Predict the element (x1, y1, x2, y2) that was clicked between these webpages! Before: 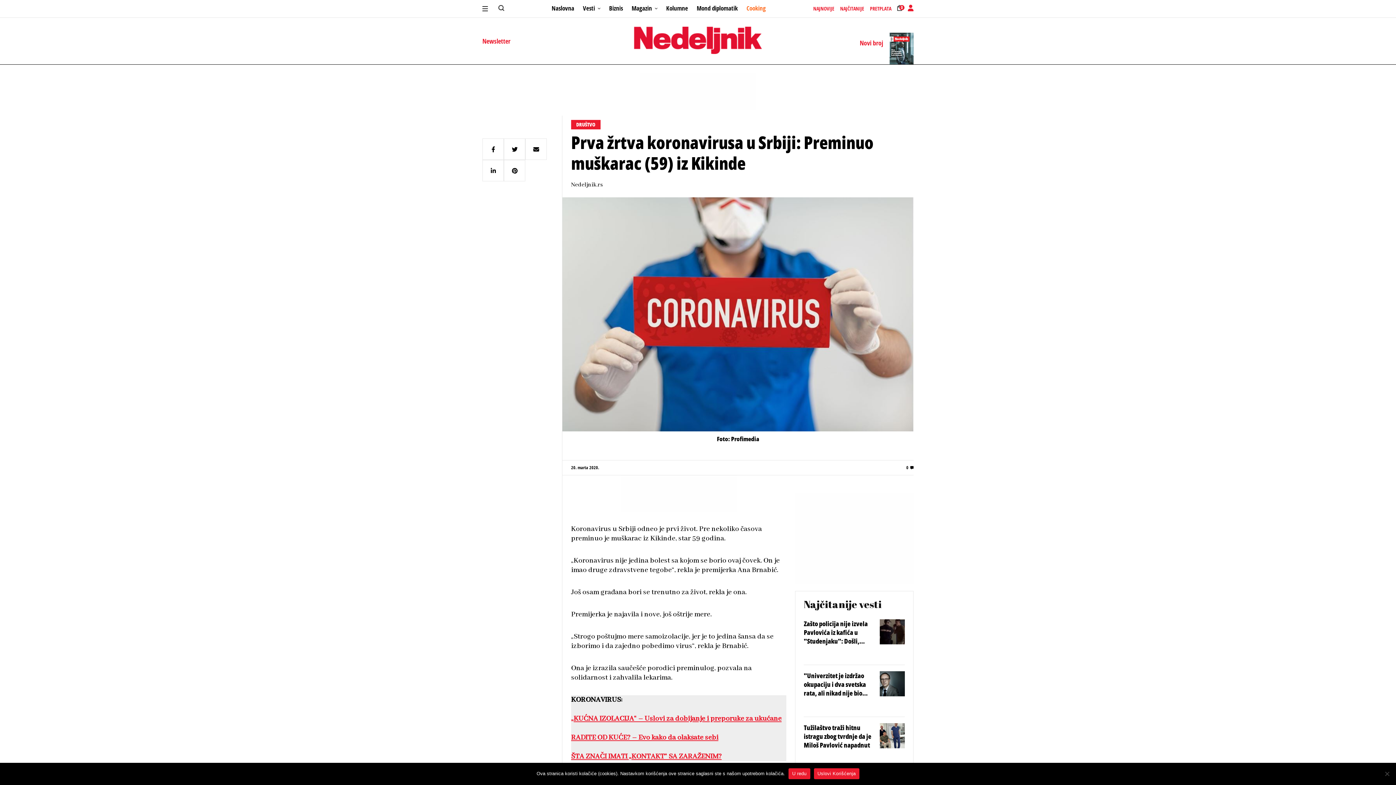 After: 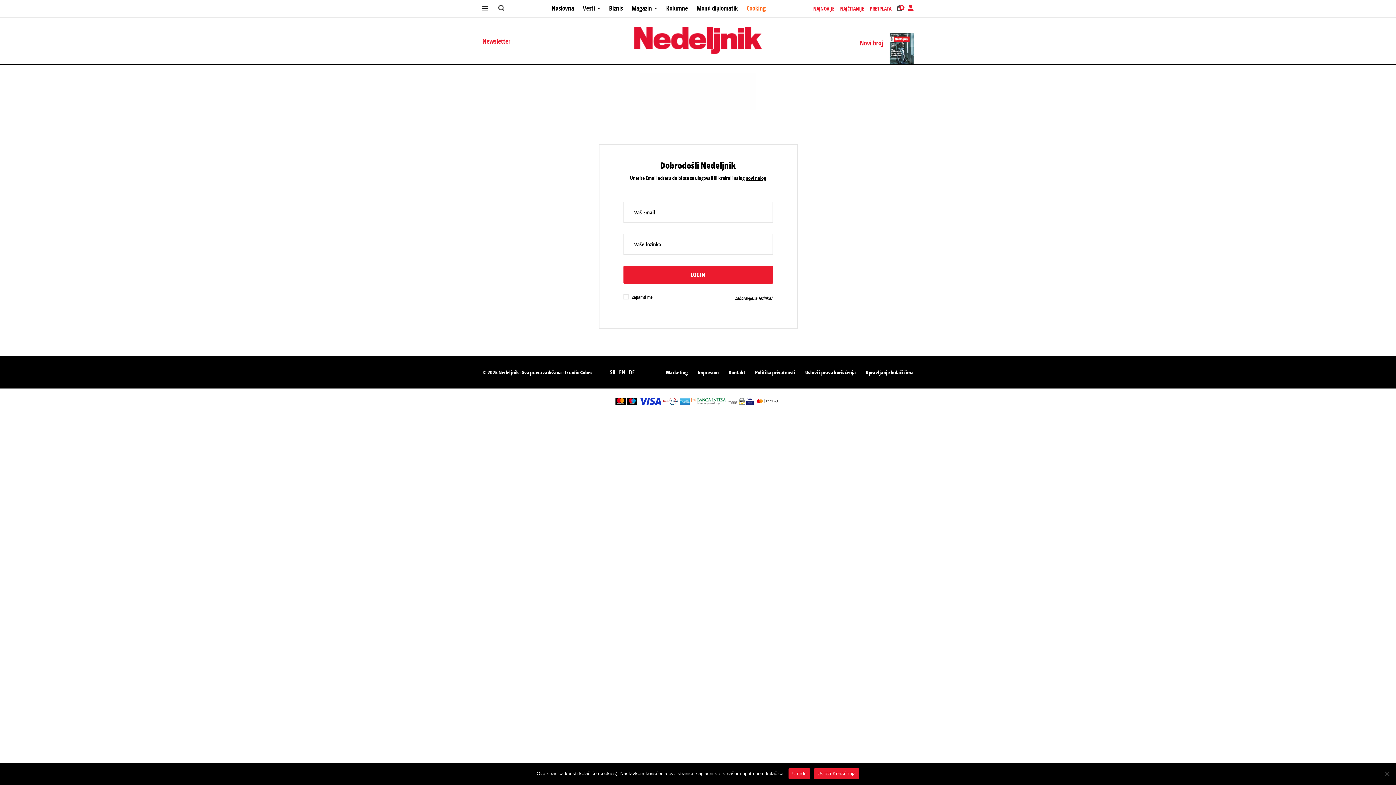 Action: bbox: (908, 4, 913, 12)